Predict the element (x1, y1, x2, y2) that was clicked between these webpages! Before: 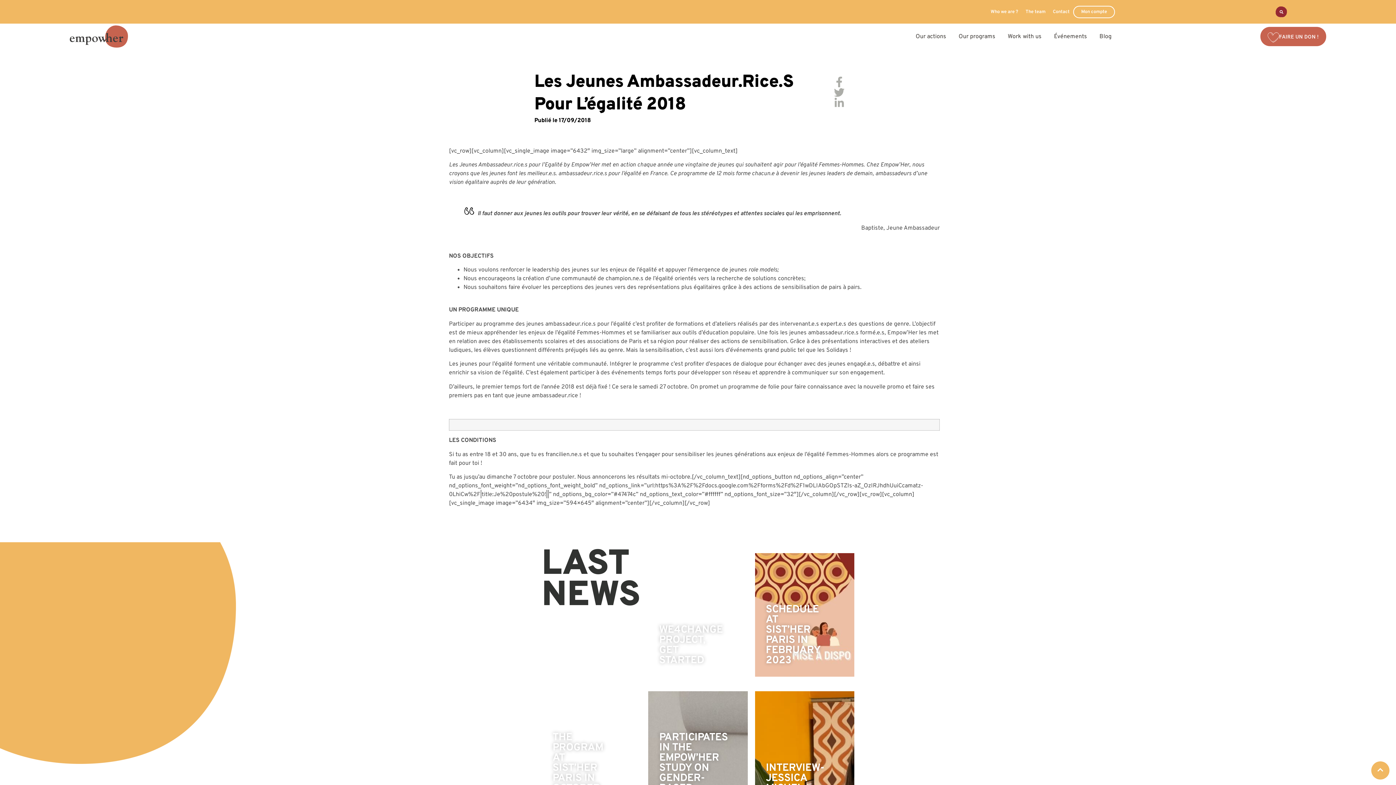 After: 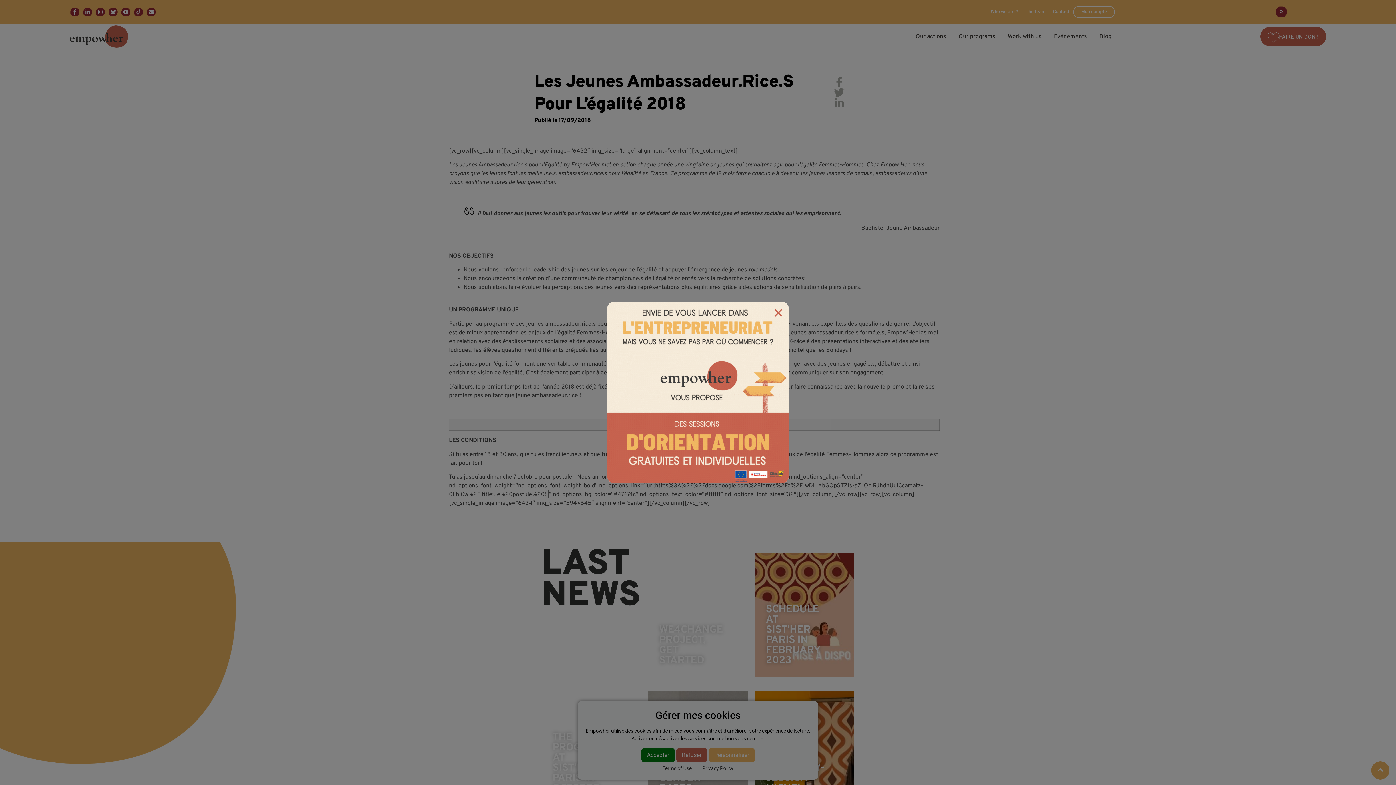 Action: bbox: (1371, 761, 1389, 780)